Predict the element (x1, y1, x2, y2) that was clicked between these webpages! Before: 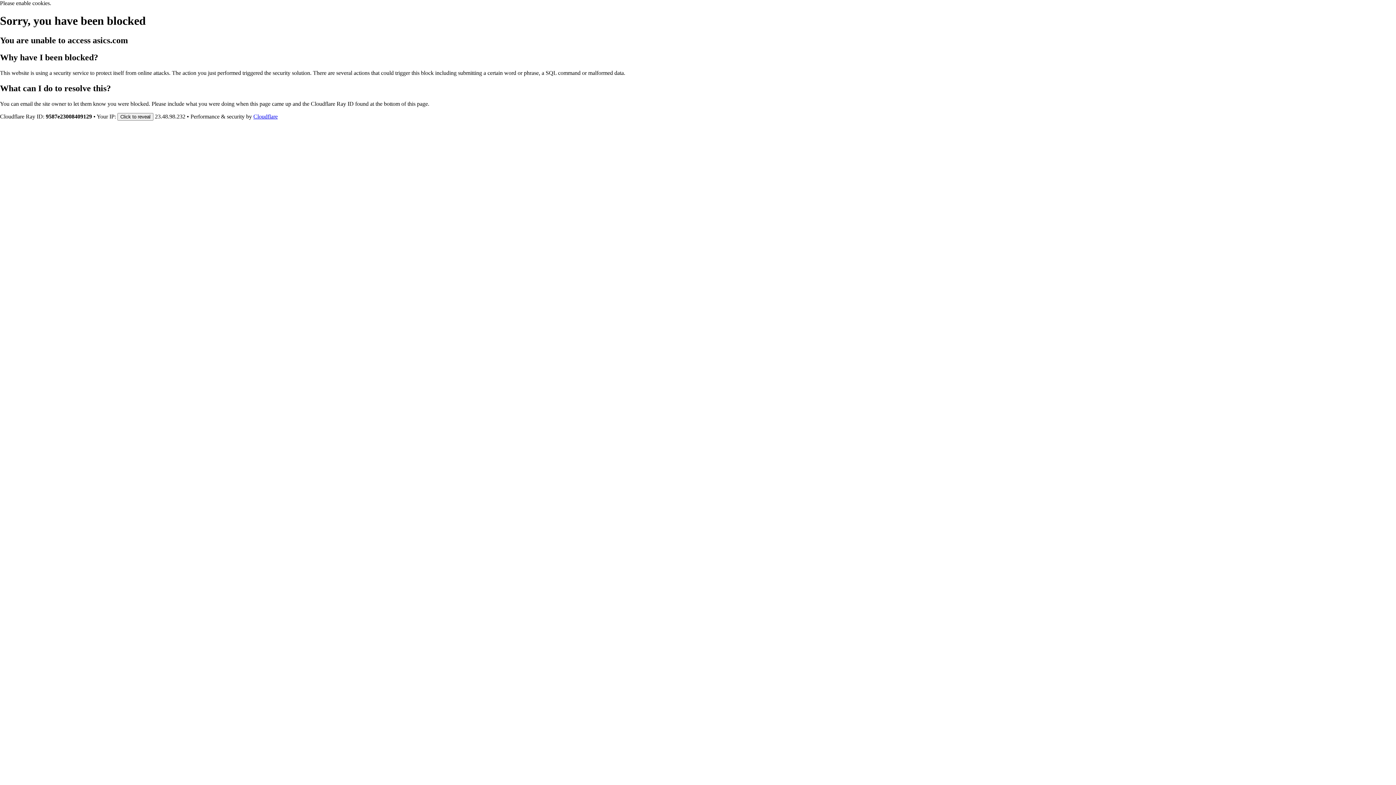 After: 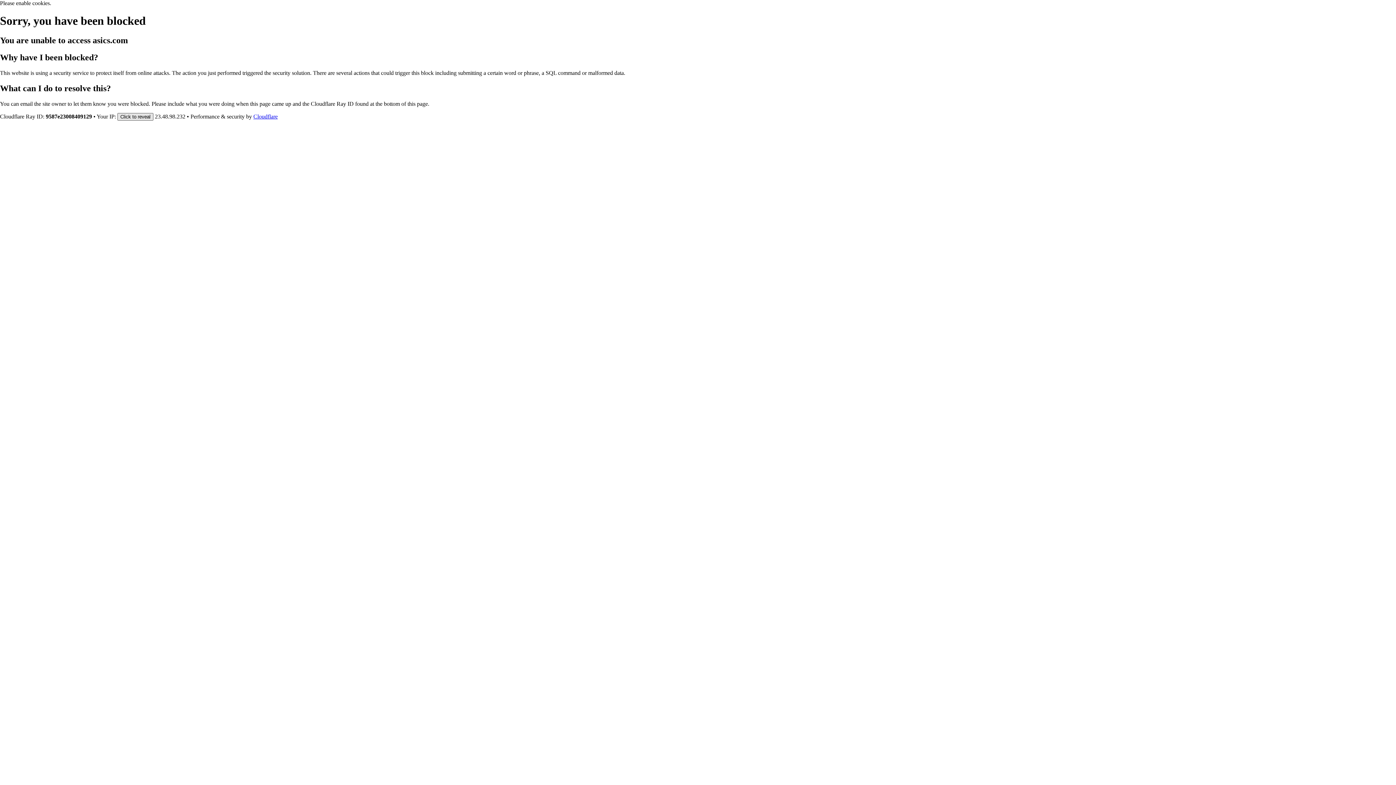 Action: bbox: (117, 112, 153, 120) label: Click to reveal